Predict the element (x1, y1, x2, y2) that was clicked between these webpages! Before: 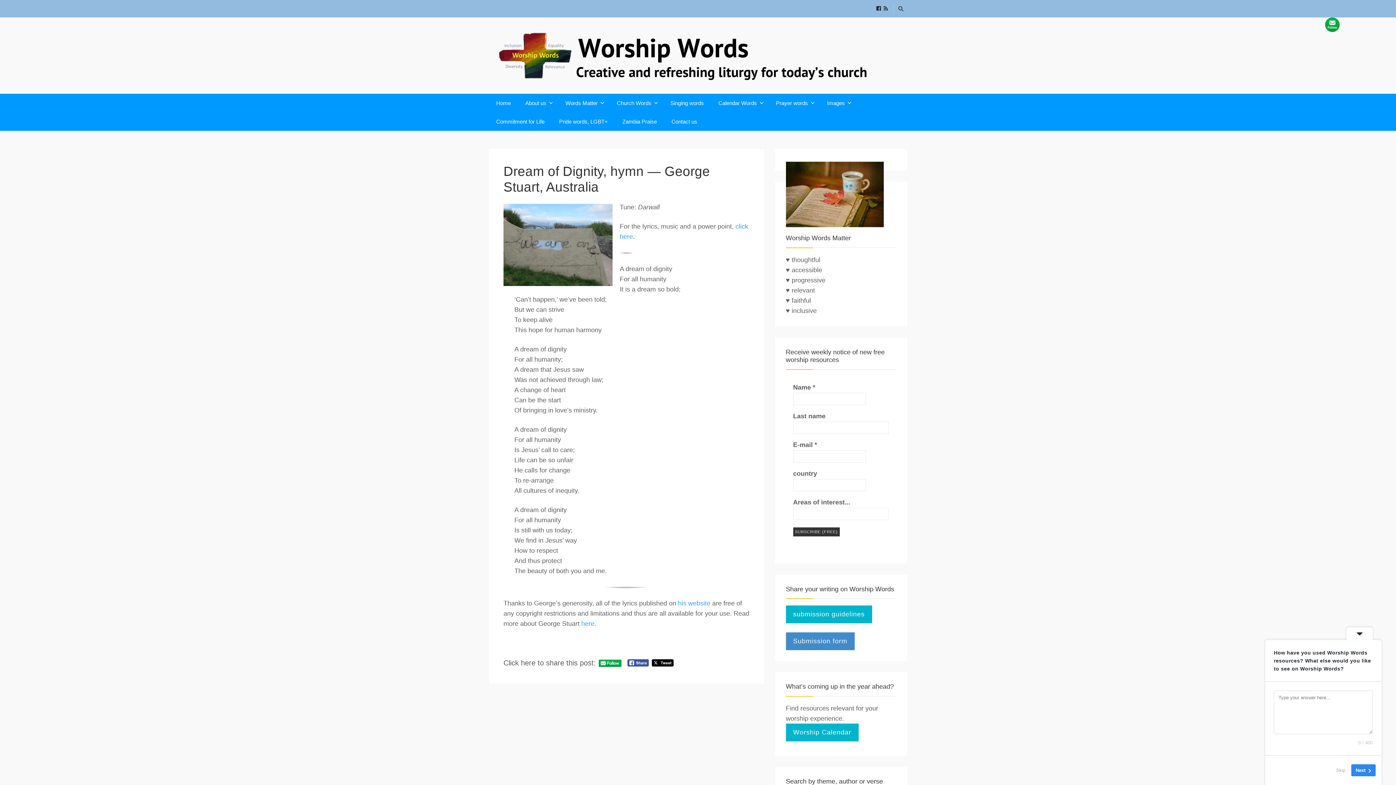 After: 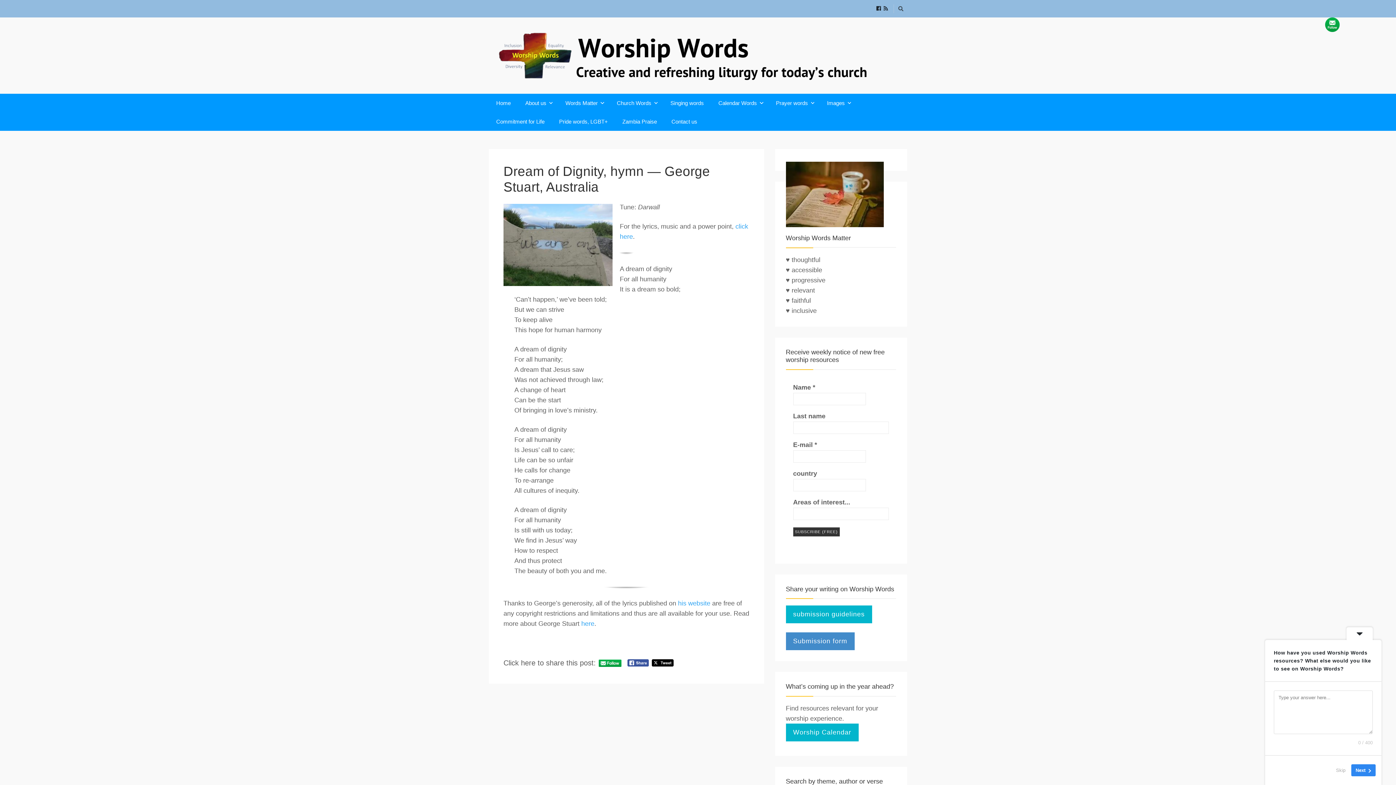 Action: bbox: (651, 659, 673, 667)